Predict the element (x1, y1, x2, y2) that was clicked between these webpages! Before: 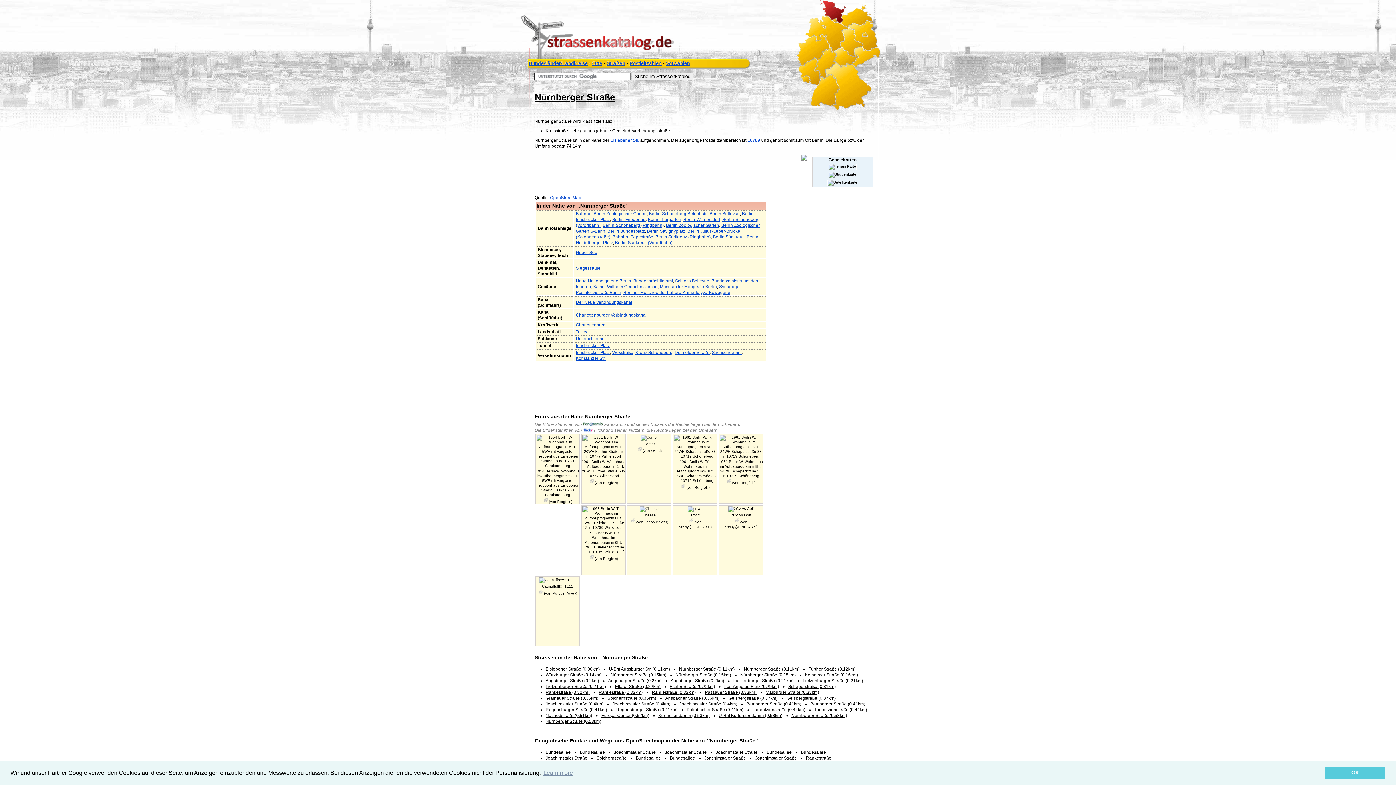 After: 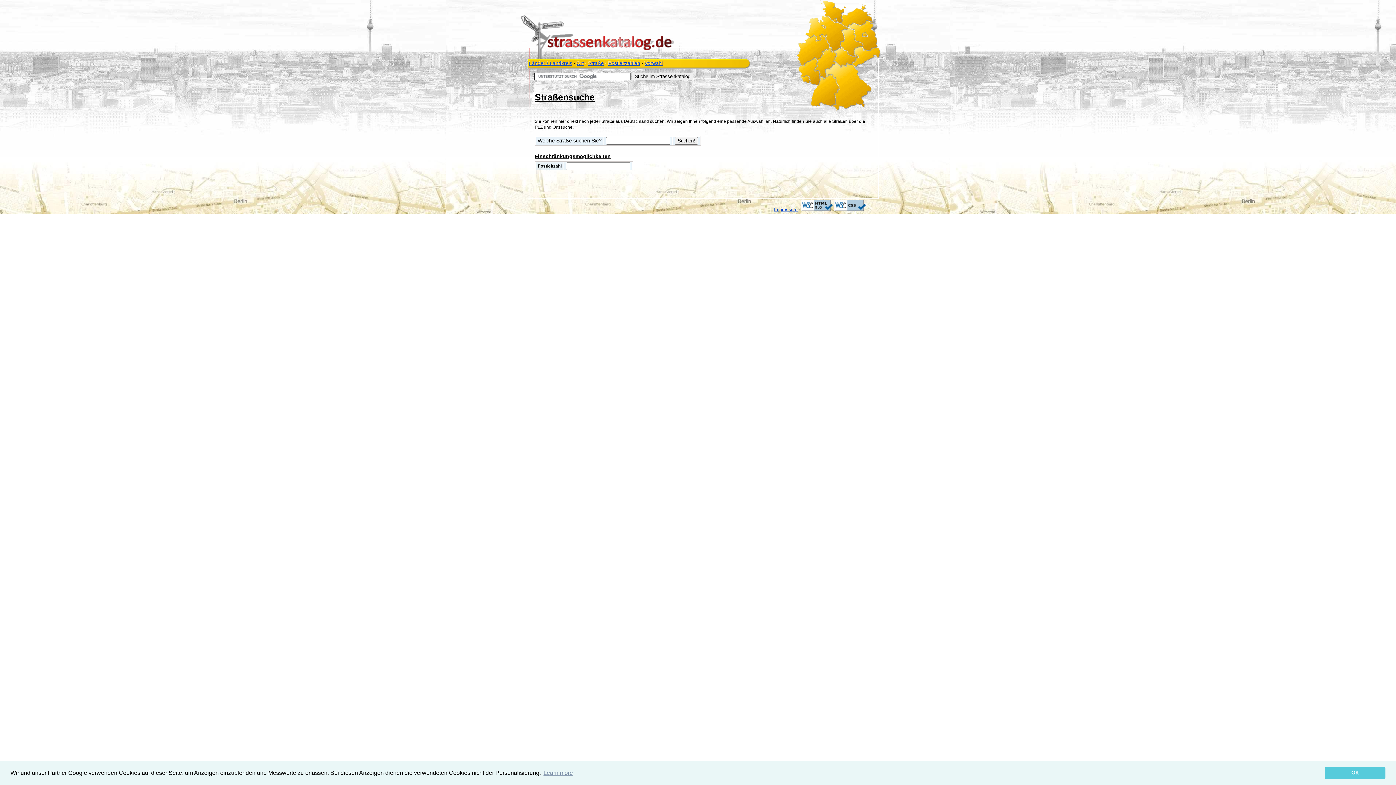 Action: bbox: (606, 60, 625, 66) label: Straßen